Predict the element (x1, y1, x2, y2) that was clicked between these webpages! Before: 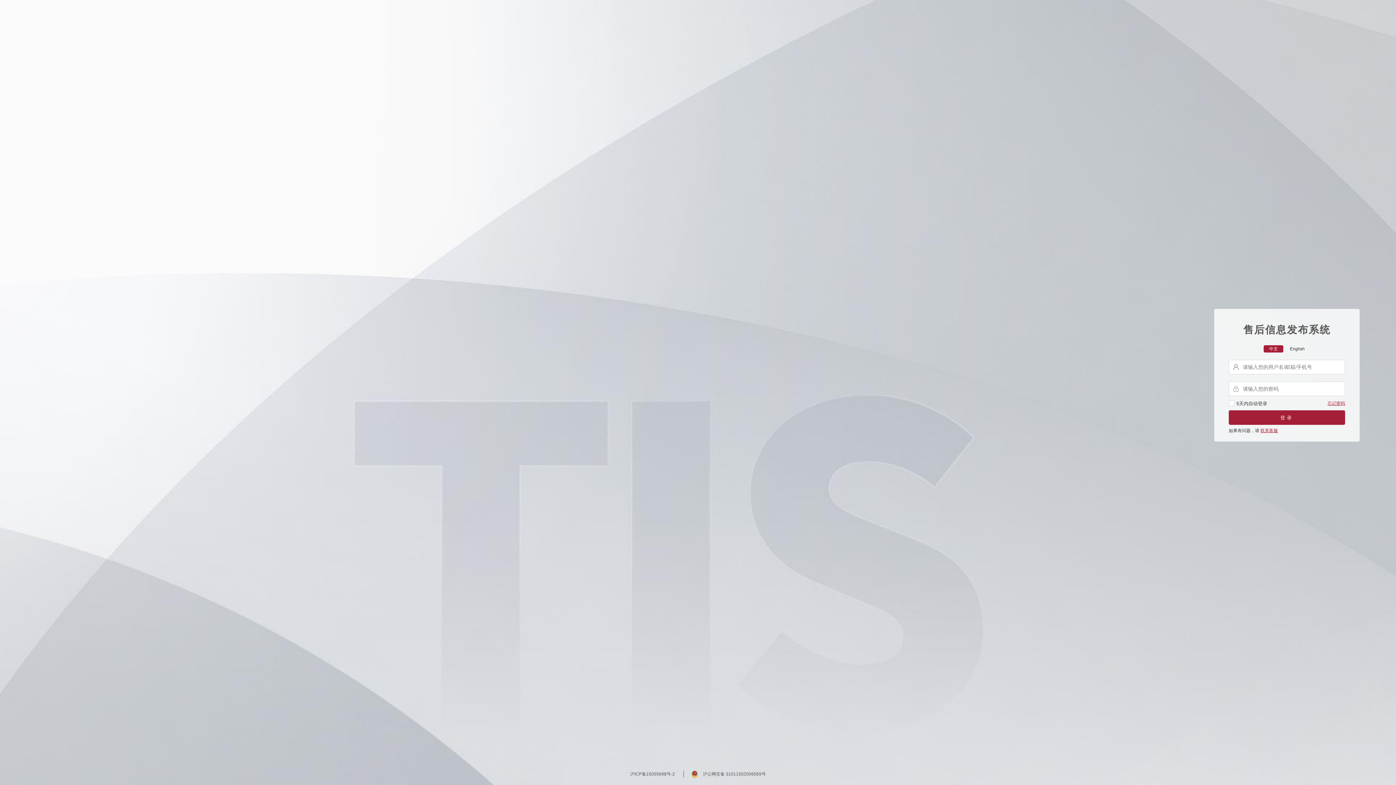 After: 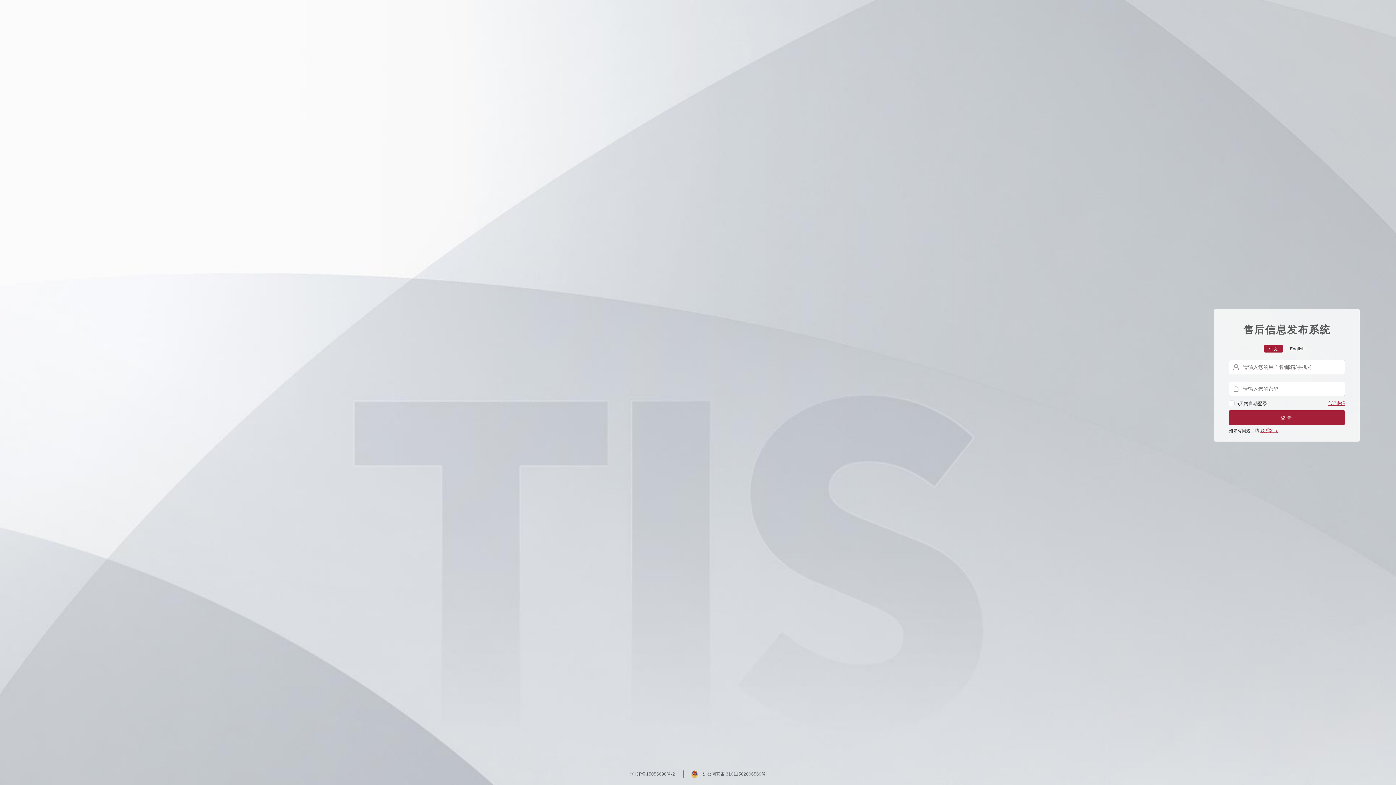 Action: label: 联系客服 bbox: (1260, 428, 1278, 433)